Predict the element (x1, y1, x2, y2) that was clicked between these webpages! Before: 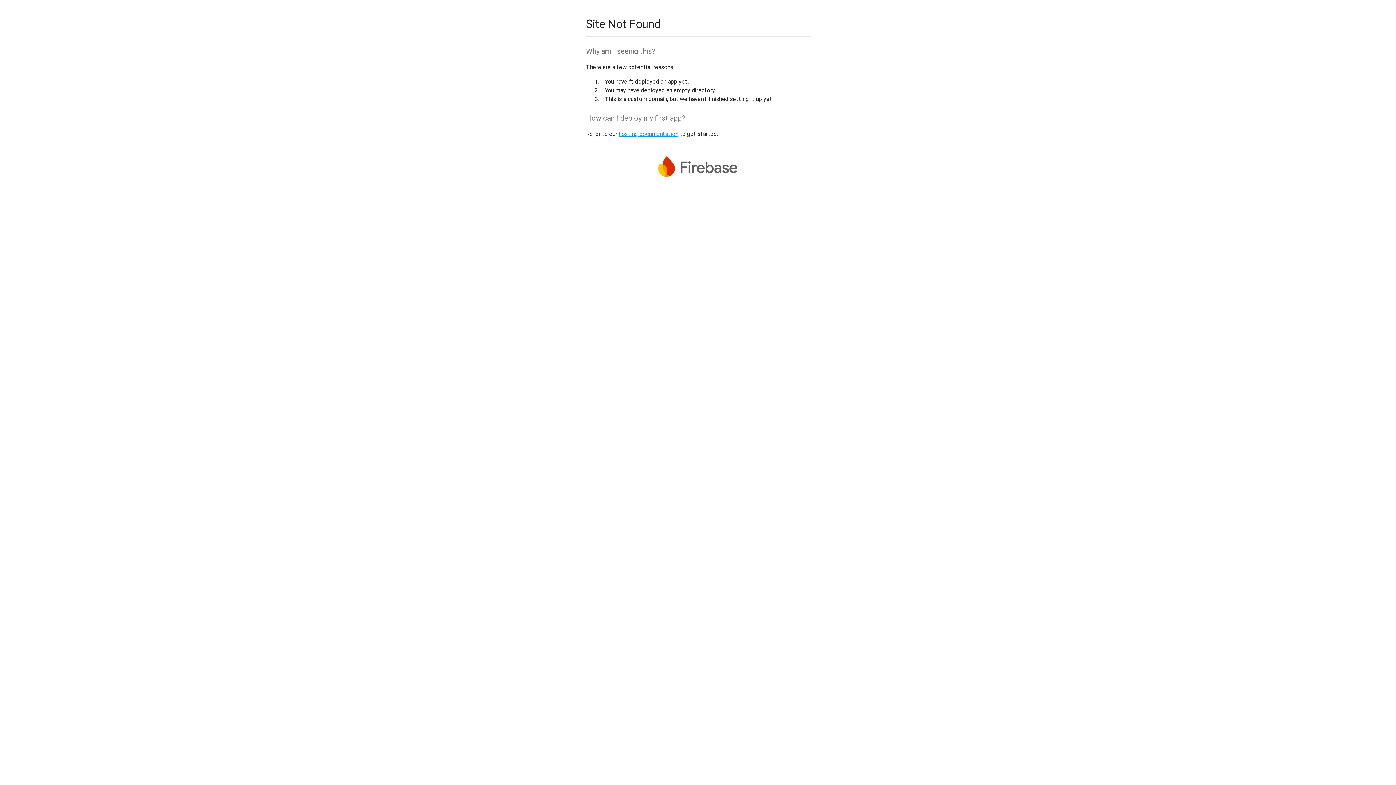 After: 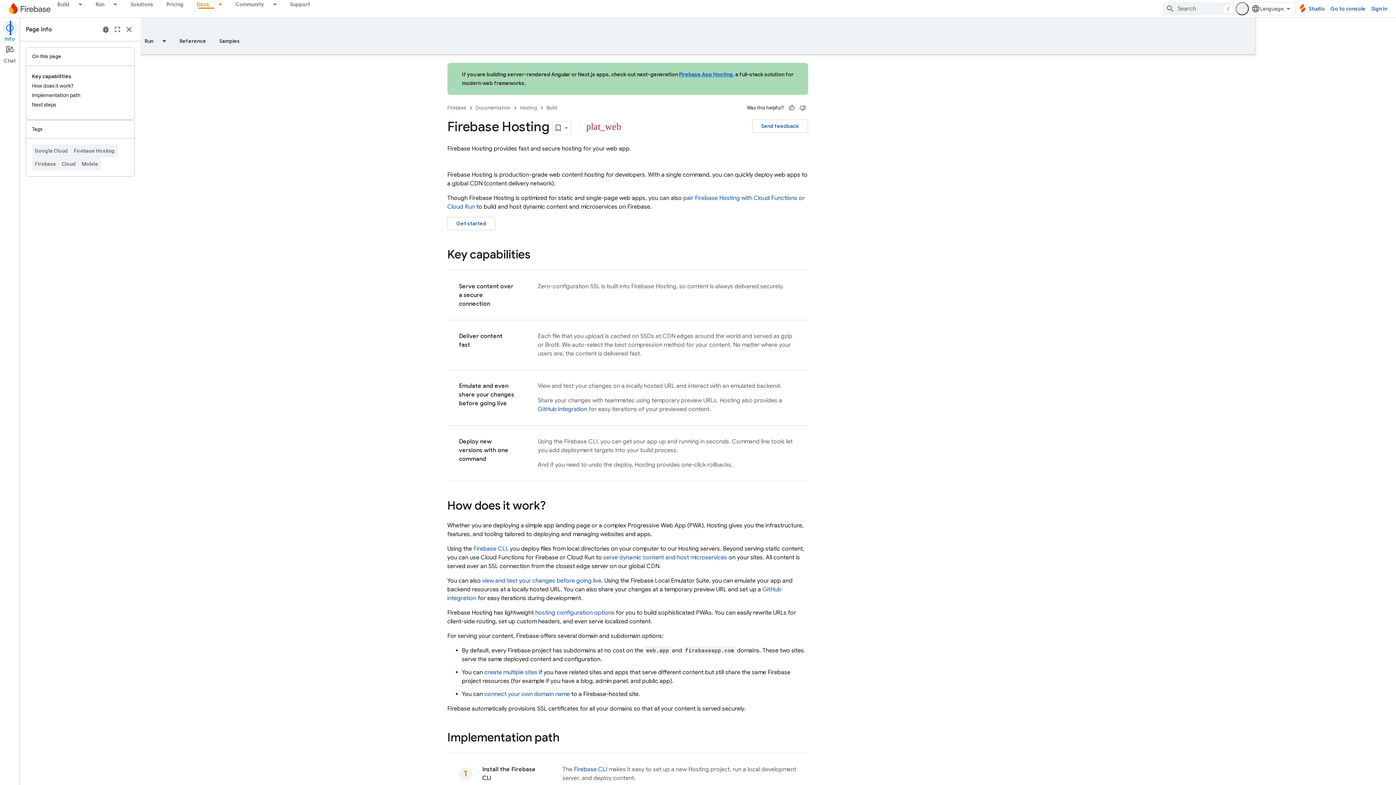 Action: label: hosting documentation bbox: (618, 130, 678, 137)